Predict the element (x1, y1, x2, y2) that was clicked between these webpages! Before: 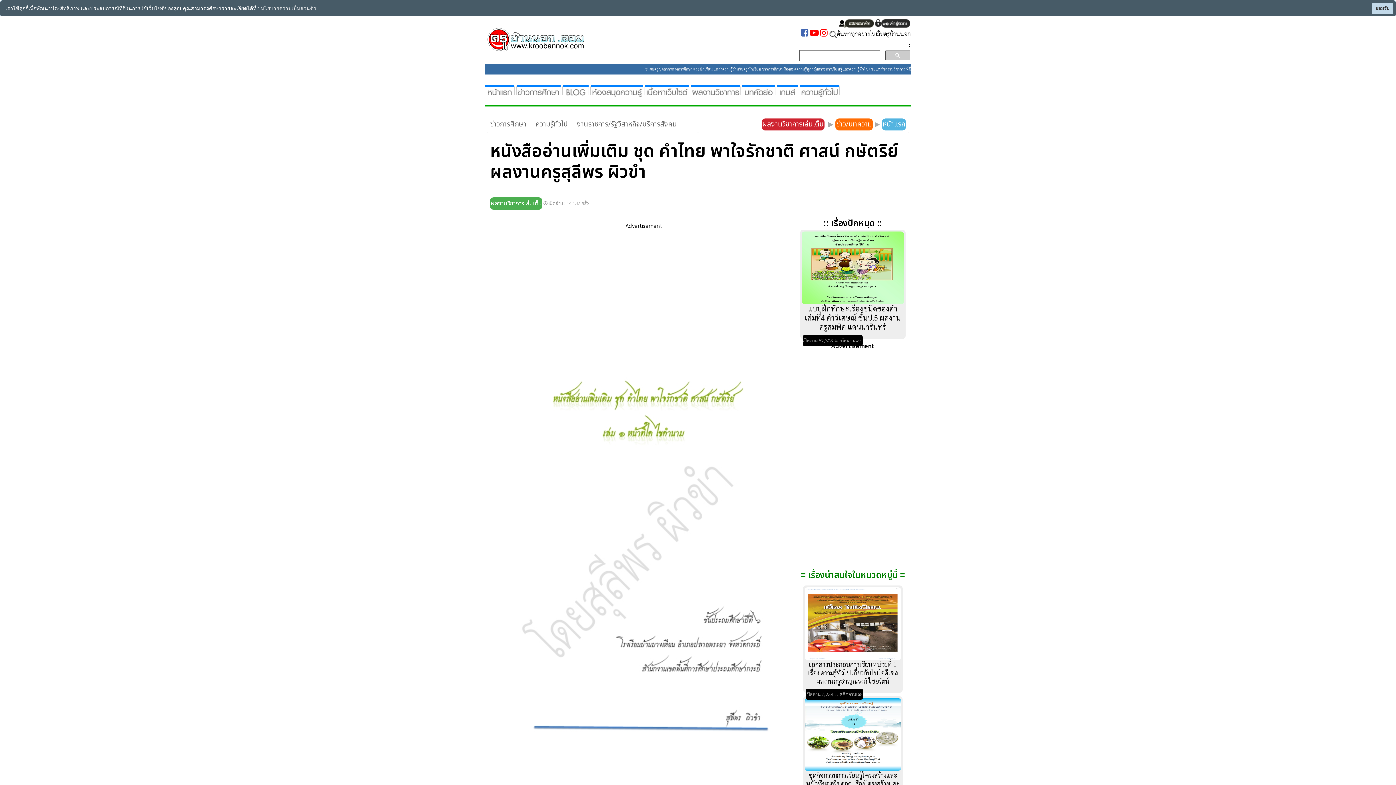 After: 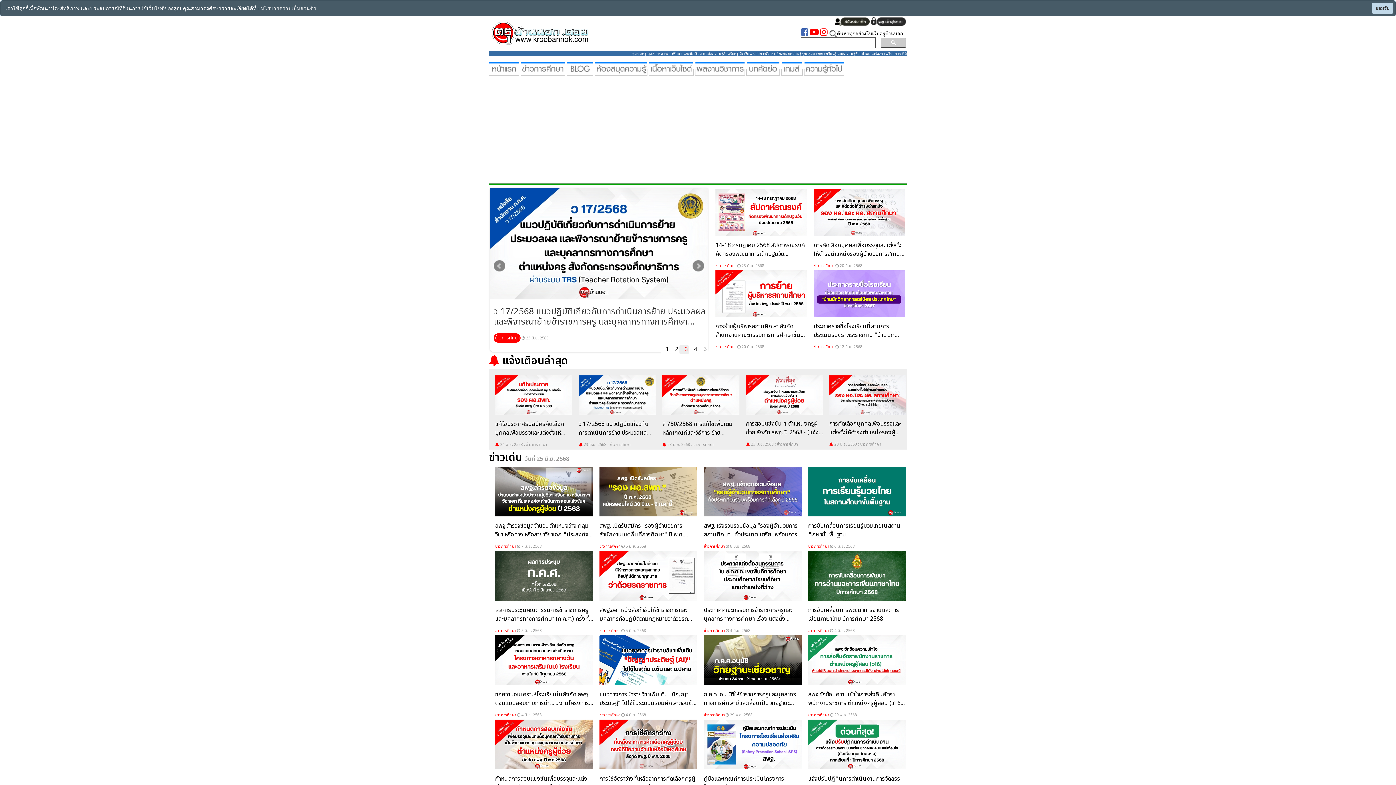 Action: bbox: (484, 86, 514, 94)